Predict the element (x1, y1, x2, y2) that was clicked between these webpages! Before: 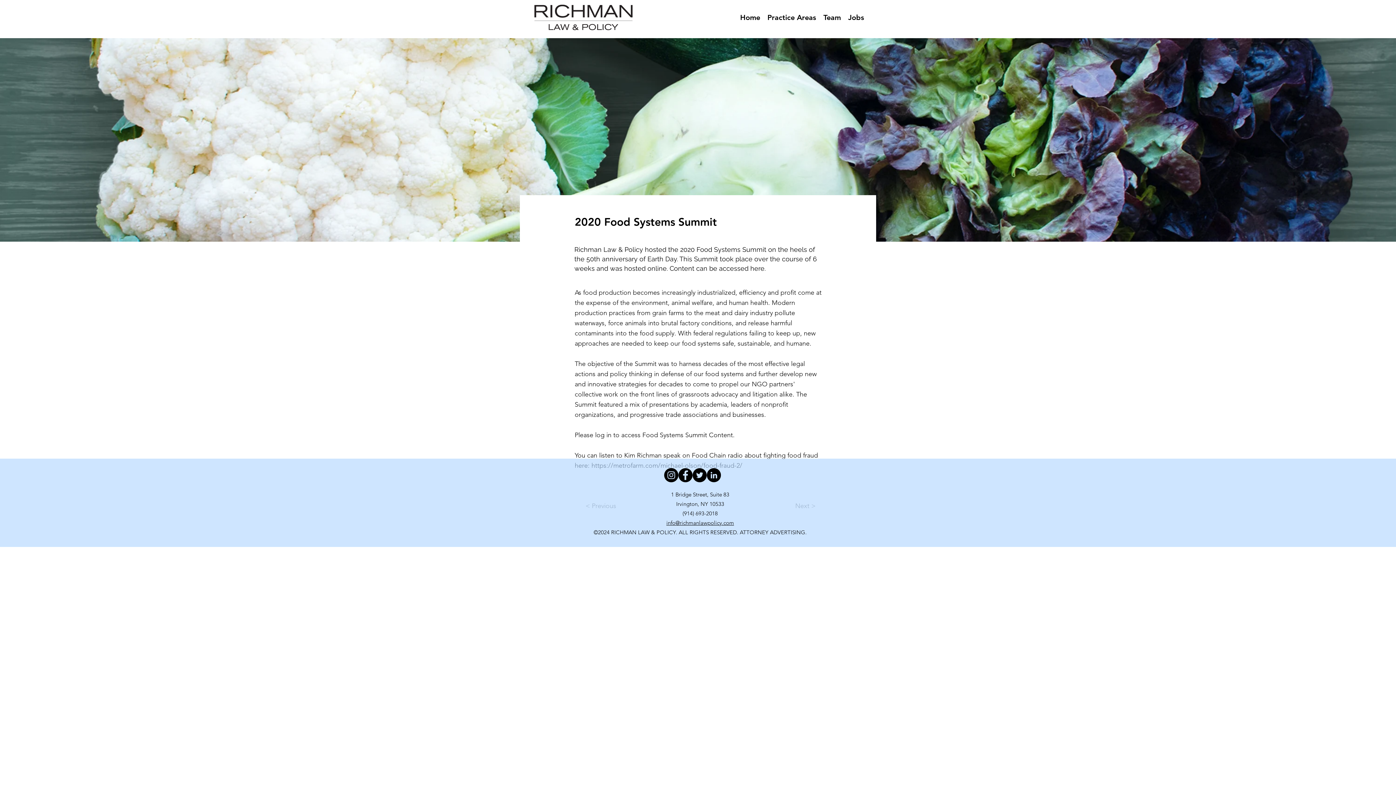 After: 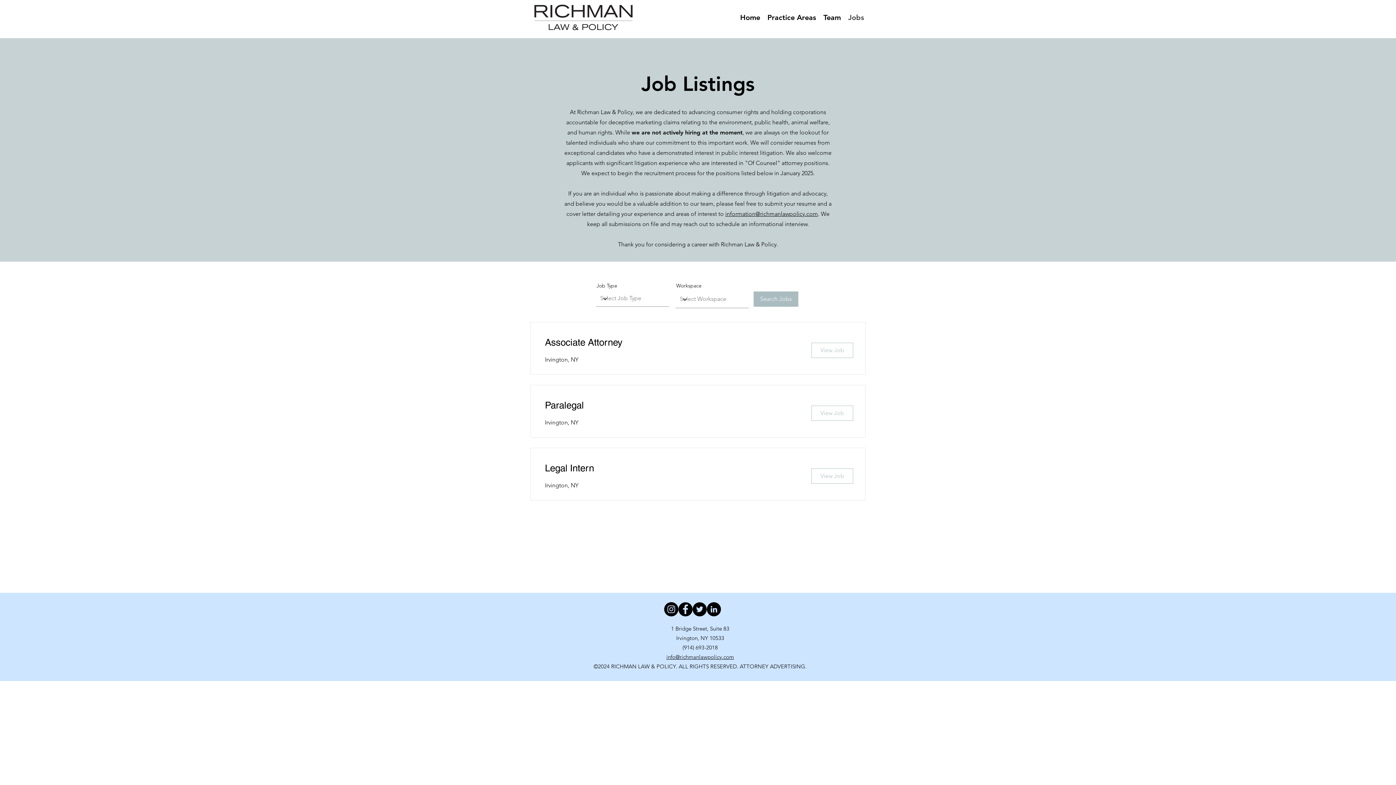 Action: bbox: (844, 10, 868, 25) label: Jobs